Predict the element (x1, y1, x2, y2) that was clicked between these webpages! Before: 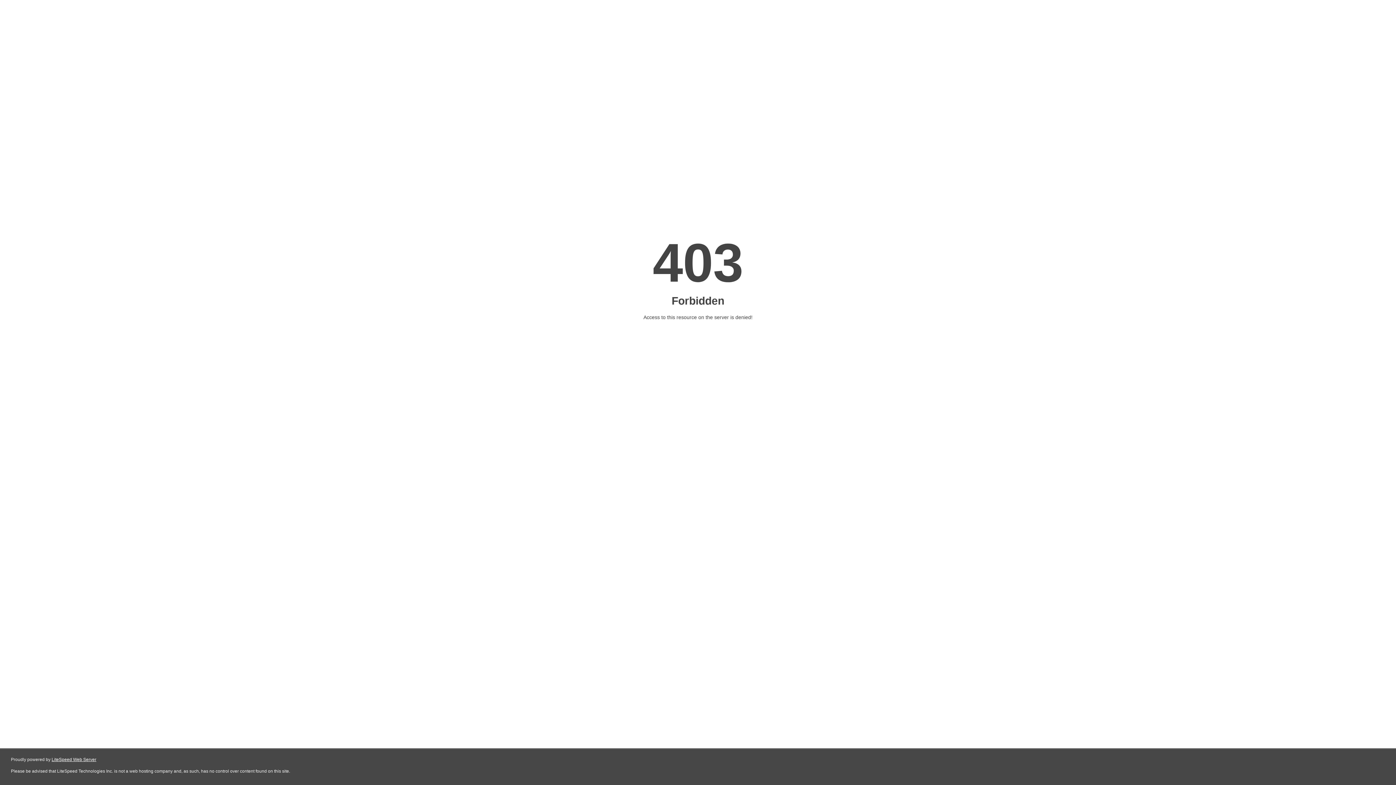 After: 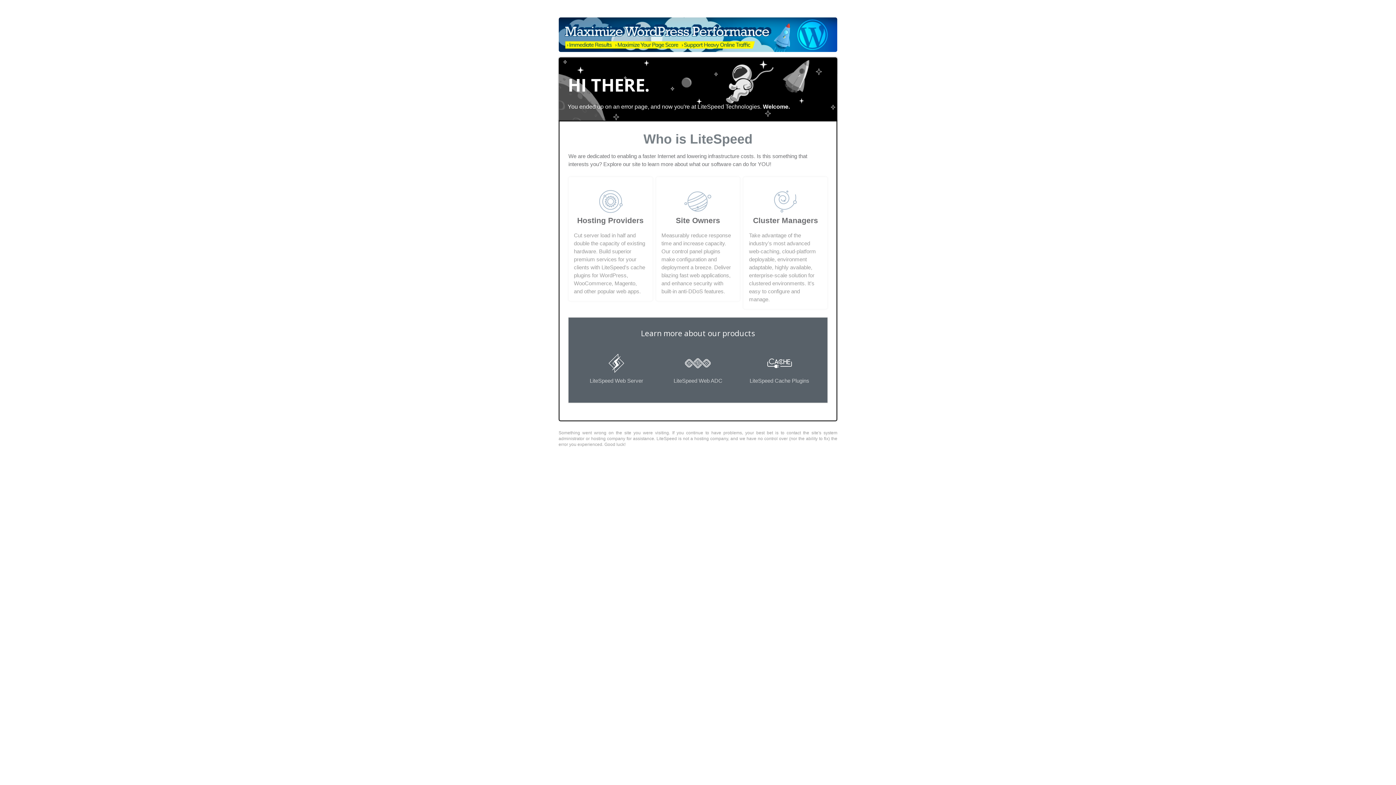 Action: bbox: (51, 757, 96, 762) label: LiteSpeed Web Server